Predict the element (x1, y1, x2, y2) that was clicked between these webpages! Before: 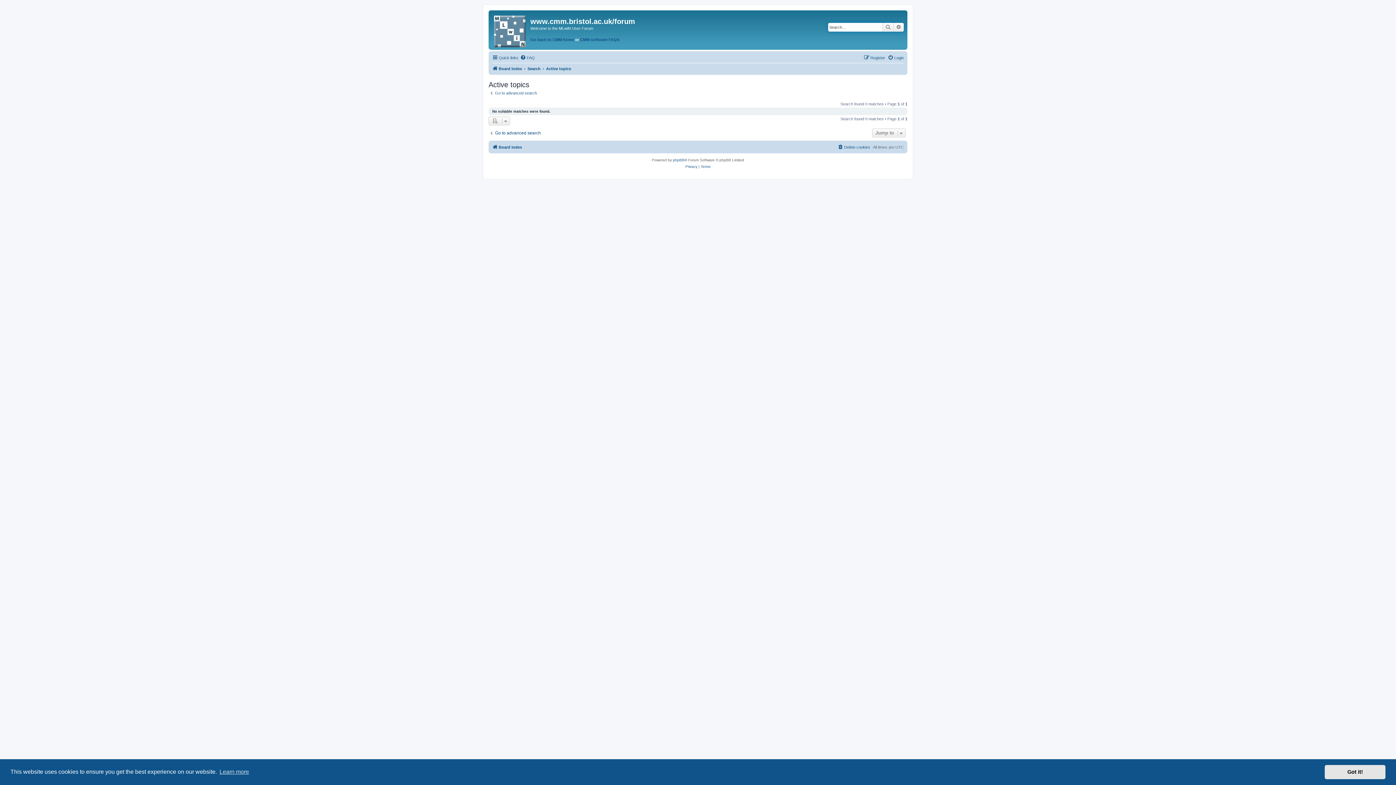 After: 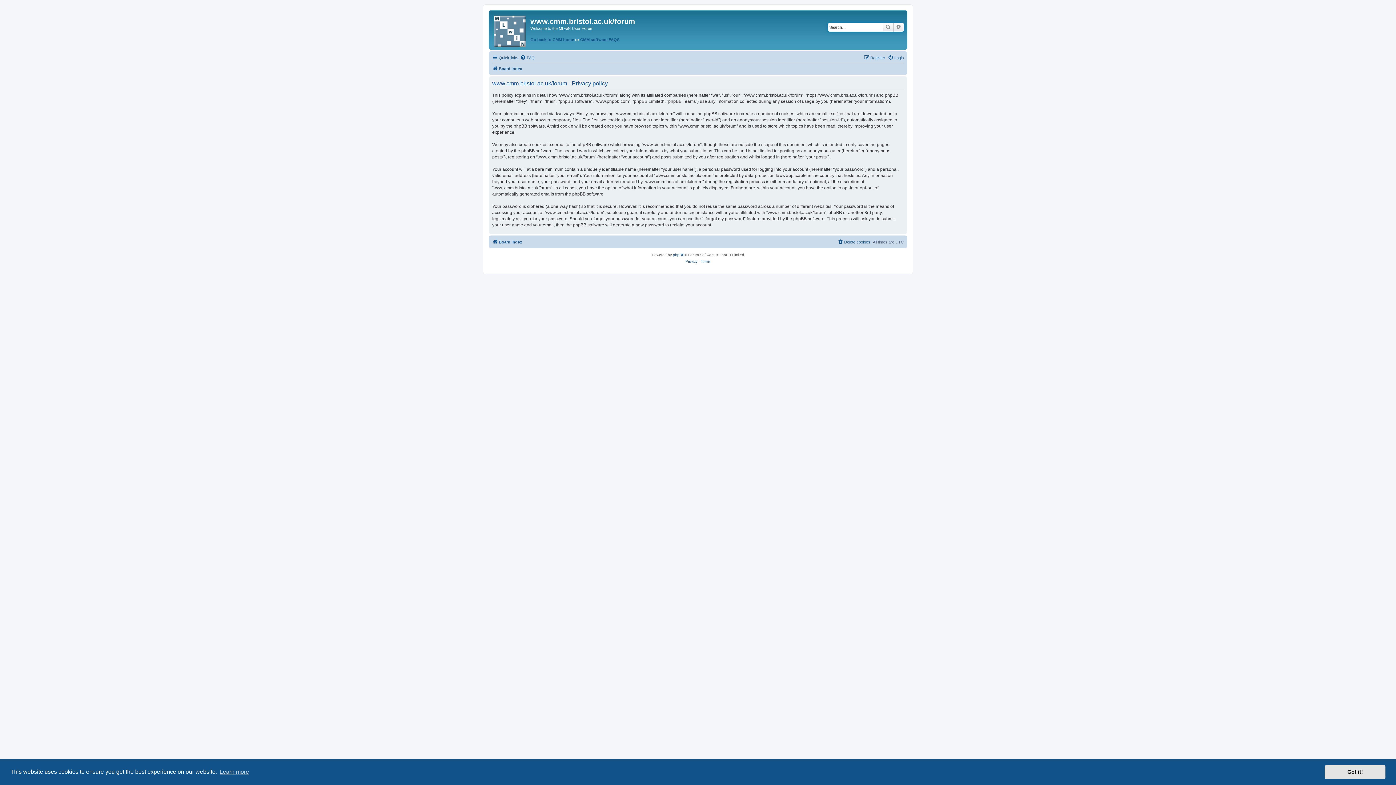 Action: label: Privacy bbox: (685, 163, 697, 170)